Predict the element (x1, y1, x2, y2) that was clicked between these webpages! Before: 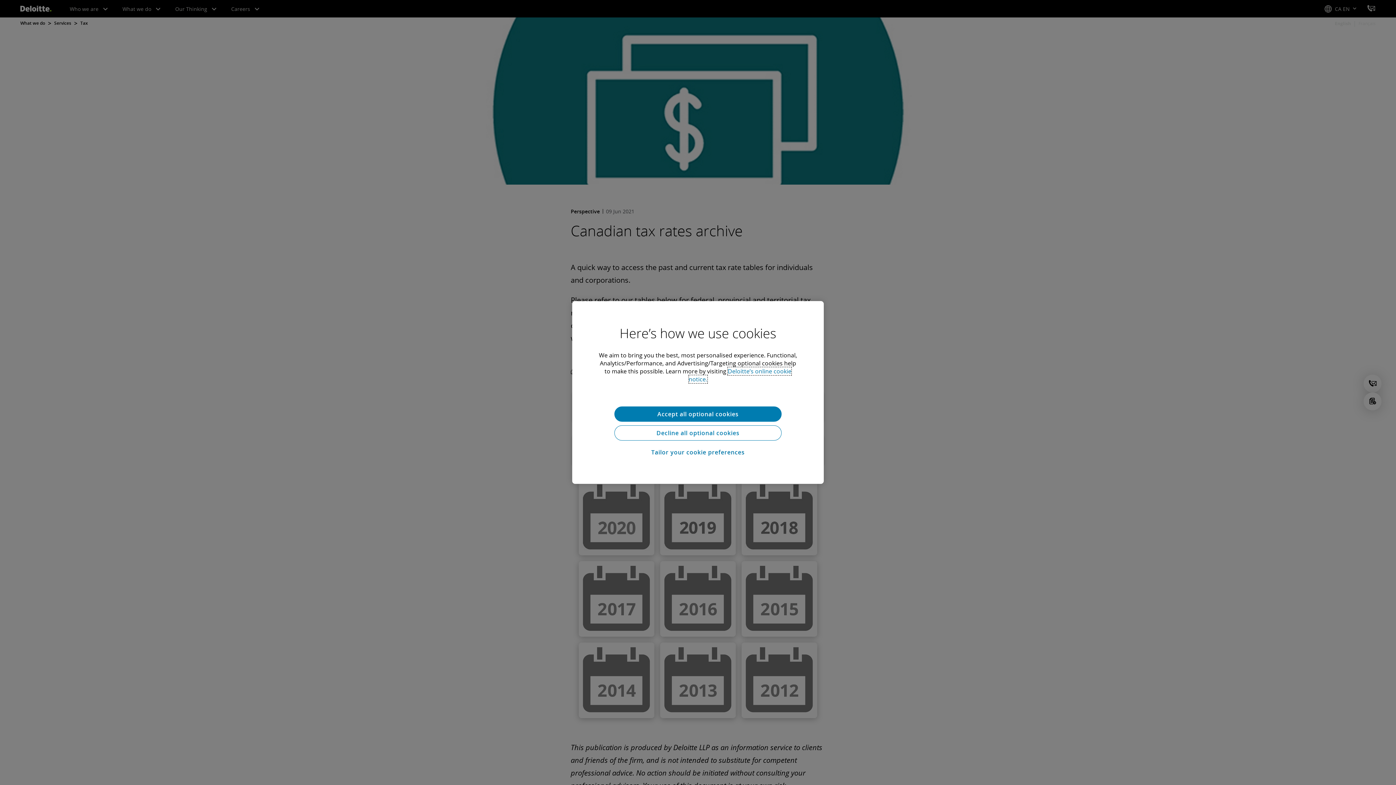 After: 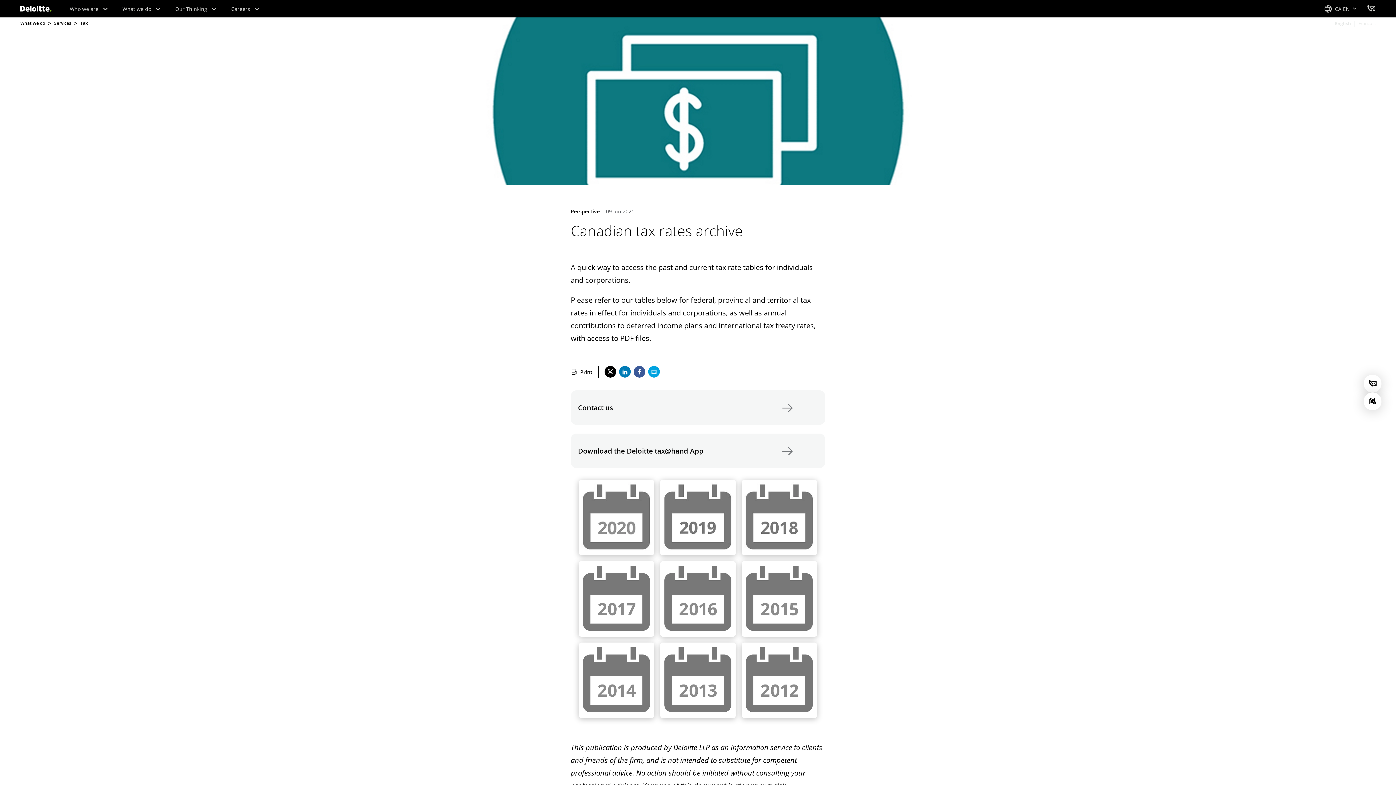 Action: bbox: (614, 425, 781, 440) label: Decline all optional cookies